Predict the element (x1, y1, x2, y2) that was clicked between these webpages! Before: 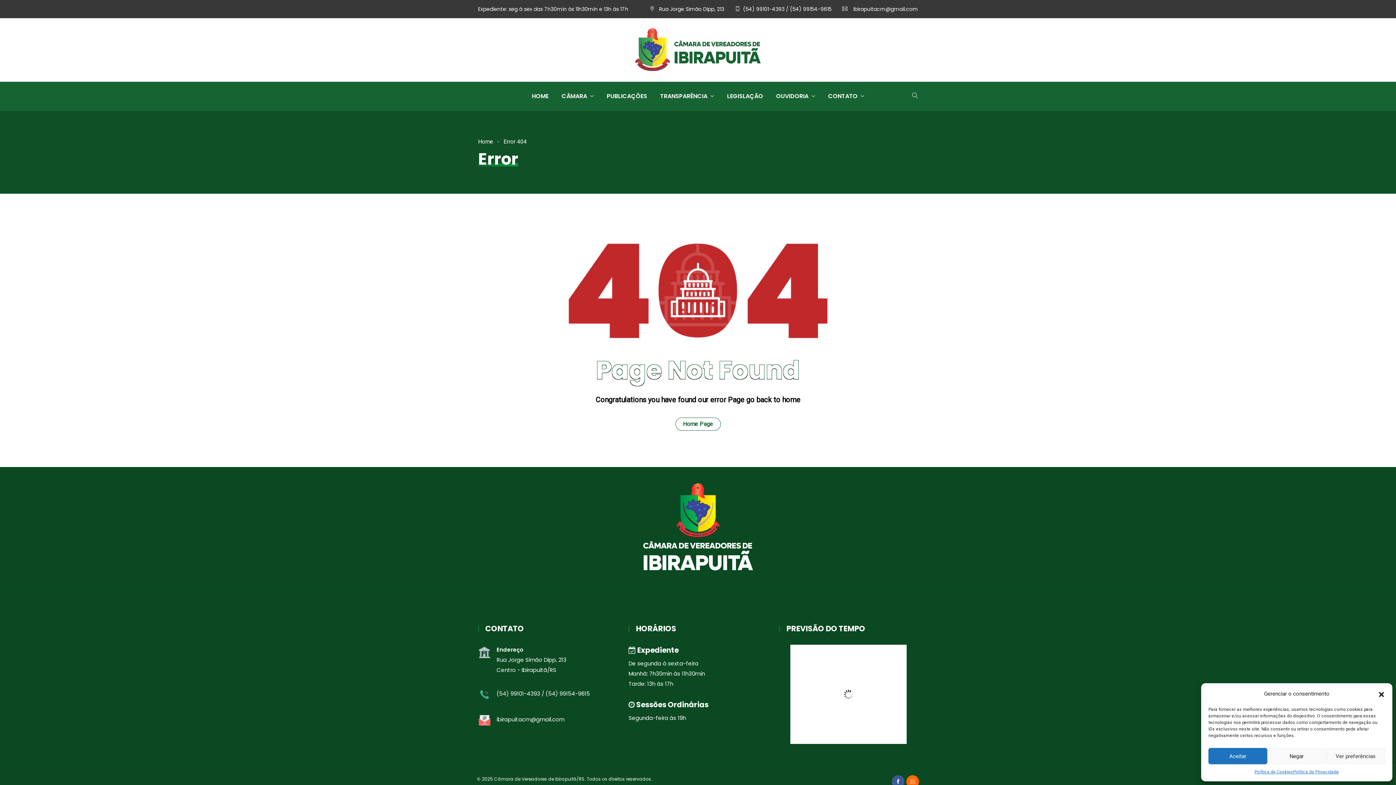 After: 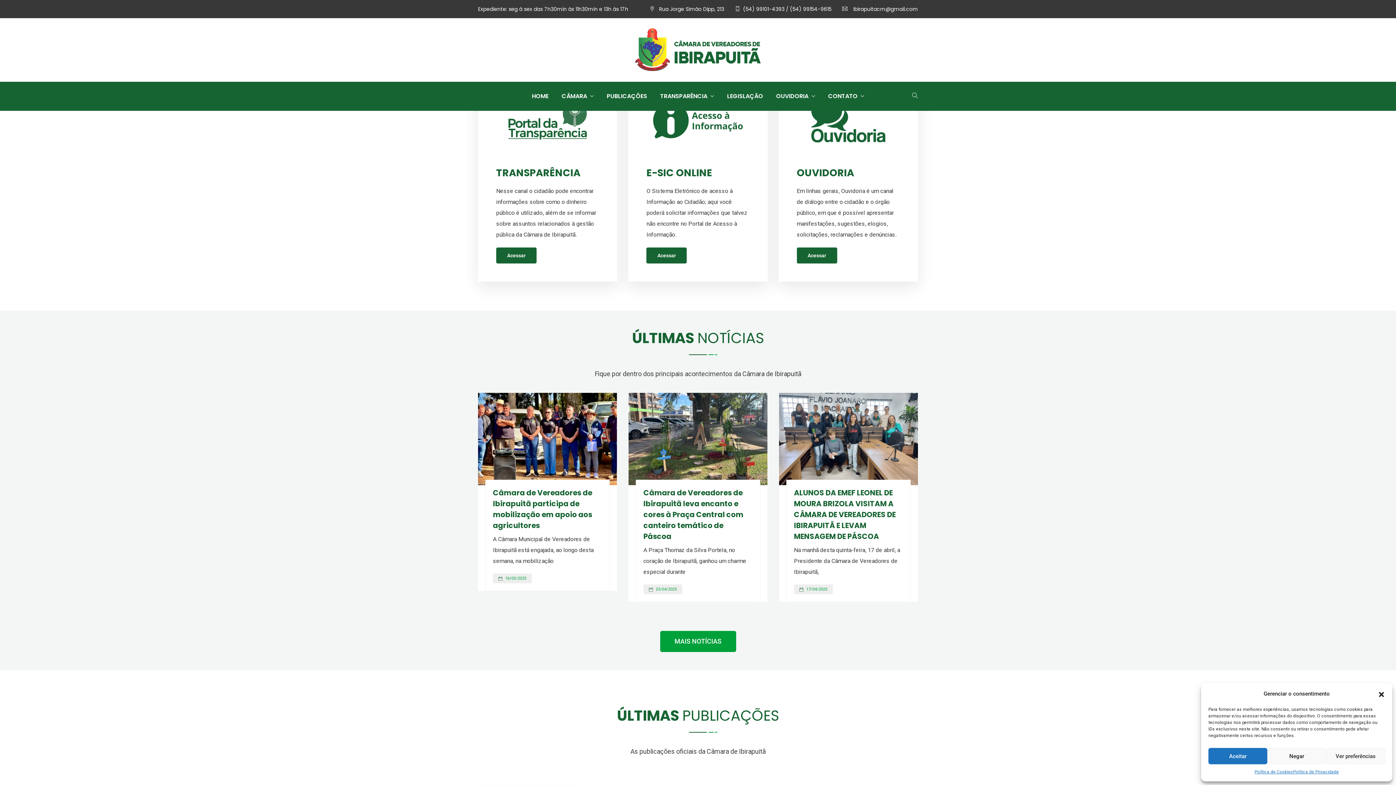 Action: bbox: (478, 138, 502, 145) label: Home